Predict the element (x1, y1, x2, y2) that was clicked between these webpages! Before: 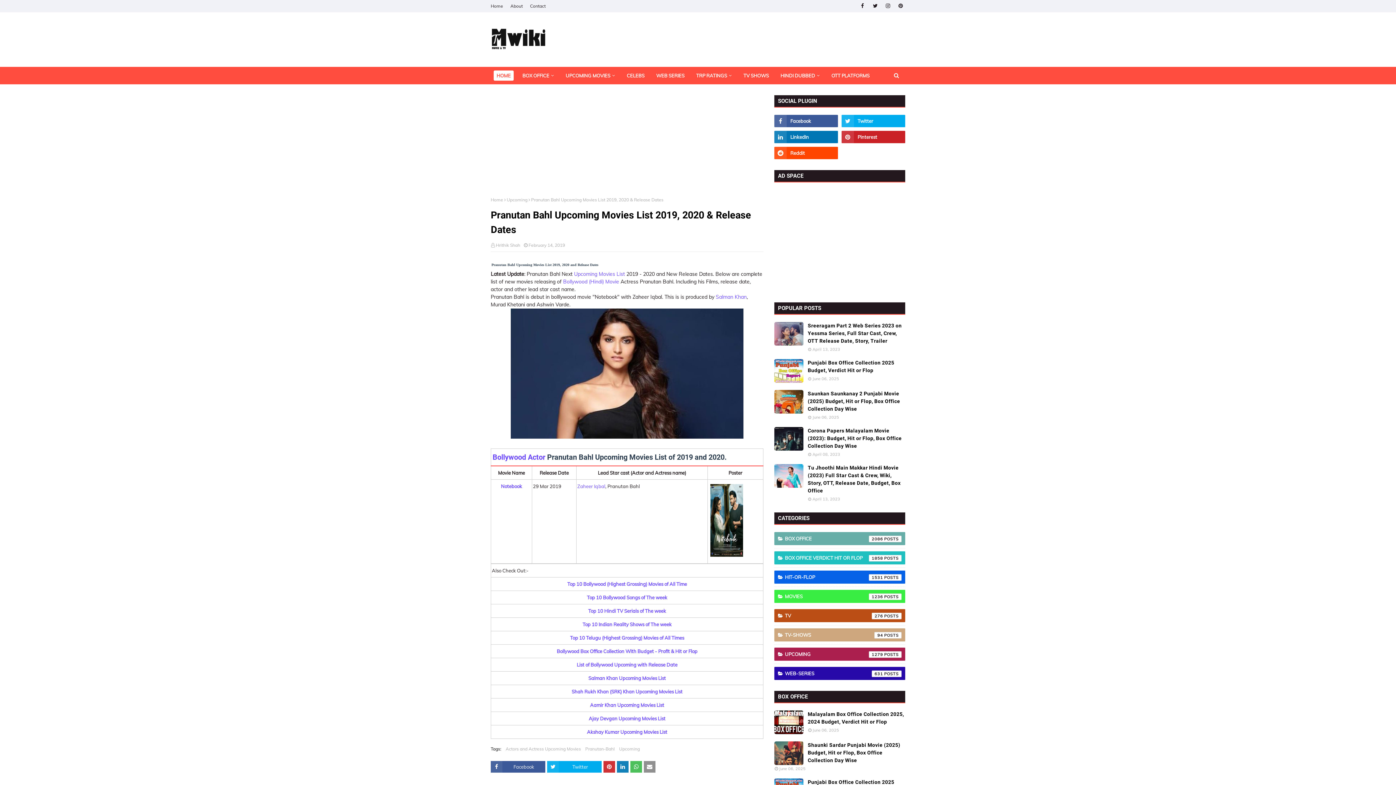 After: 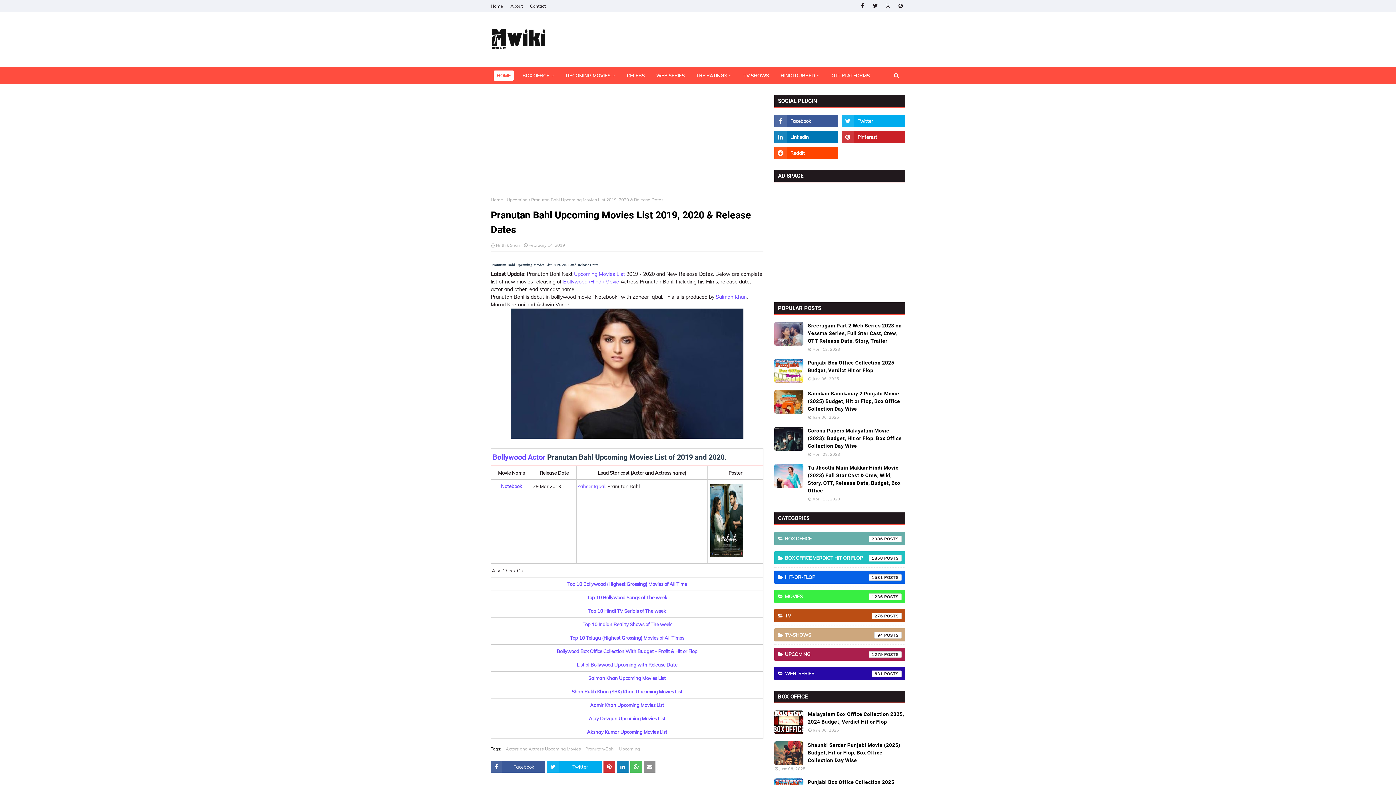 Action: bbox: (716, 293, 746, 300) label: Salman Khan